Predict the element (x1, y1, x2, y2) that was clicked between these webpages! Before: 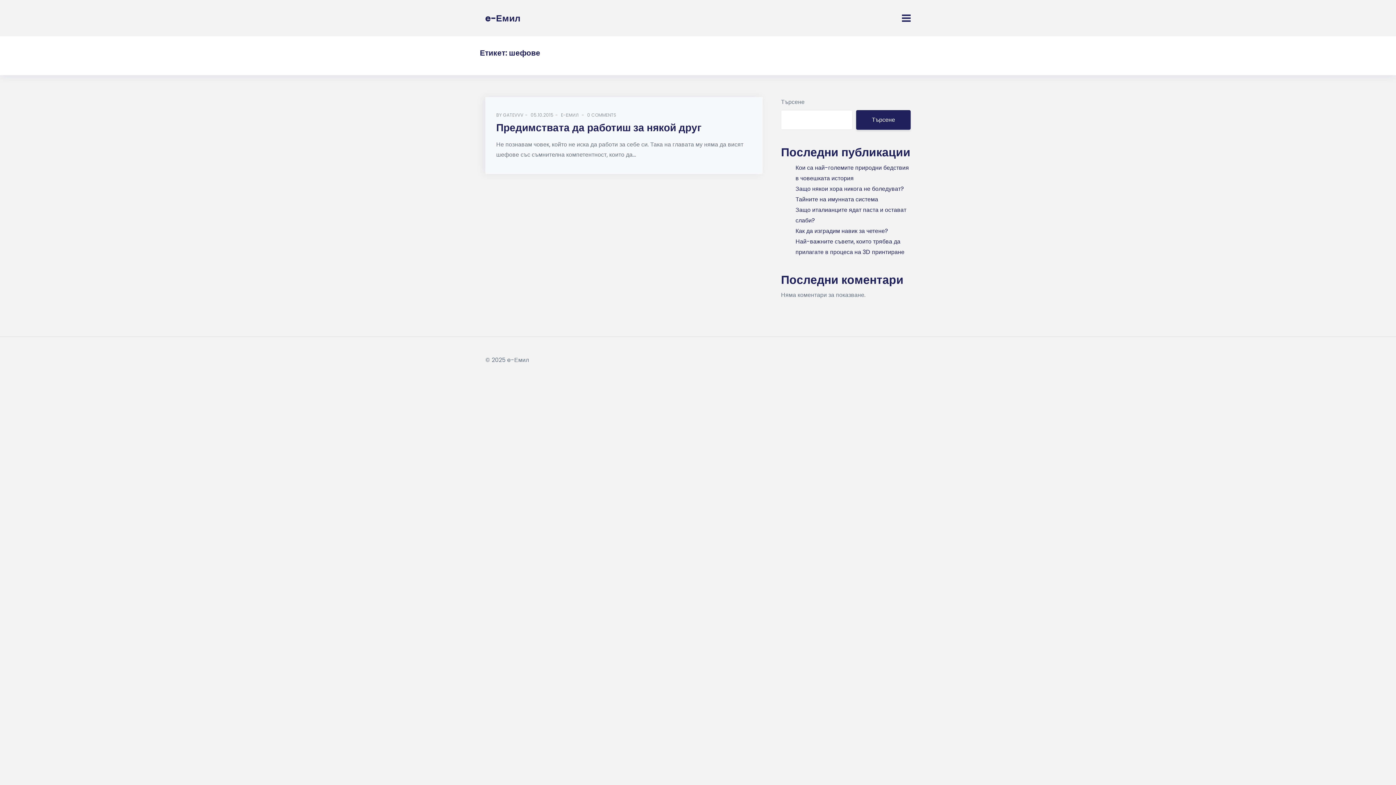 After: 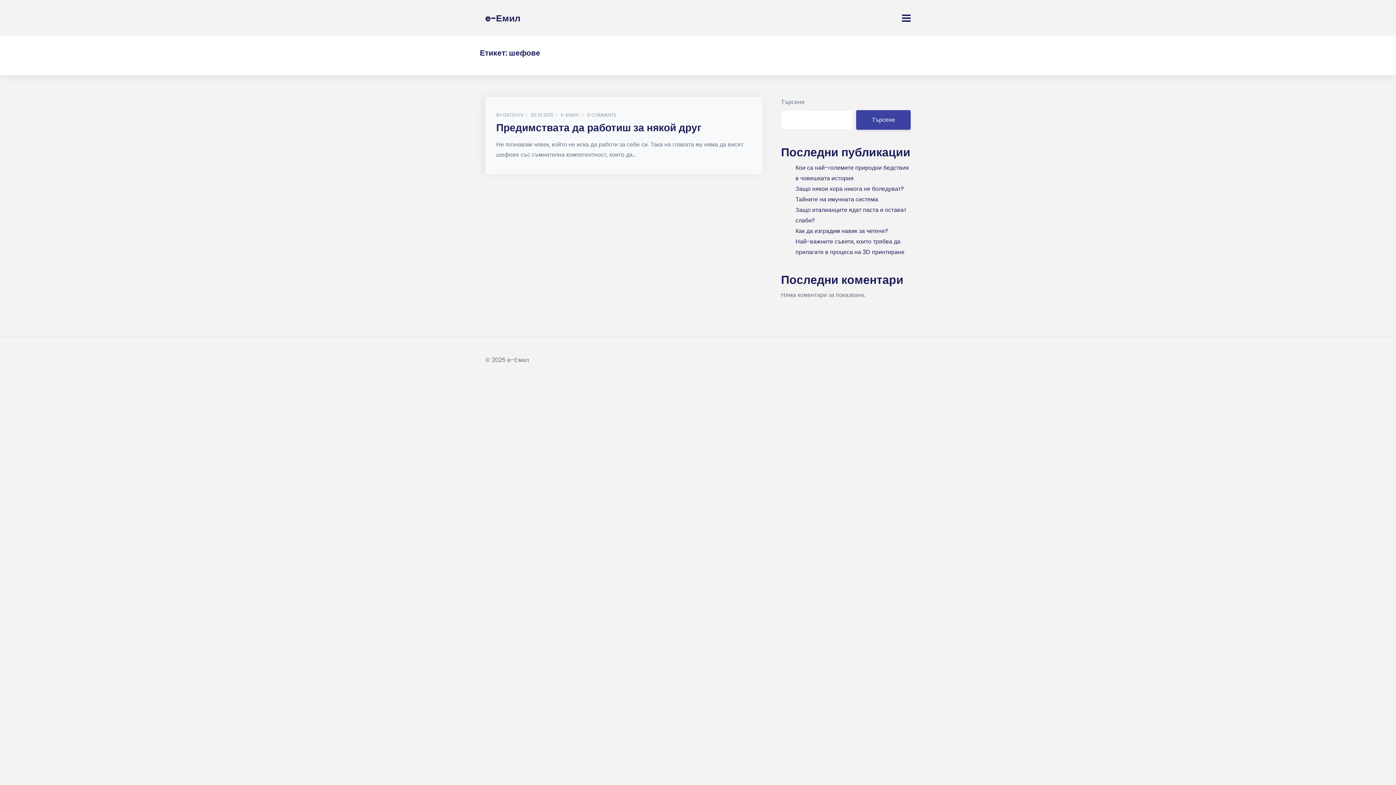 Action: label: Търсене bbox: (856, 110, 910, 129)